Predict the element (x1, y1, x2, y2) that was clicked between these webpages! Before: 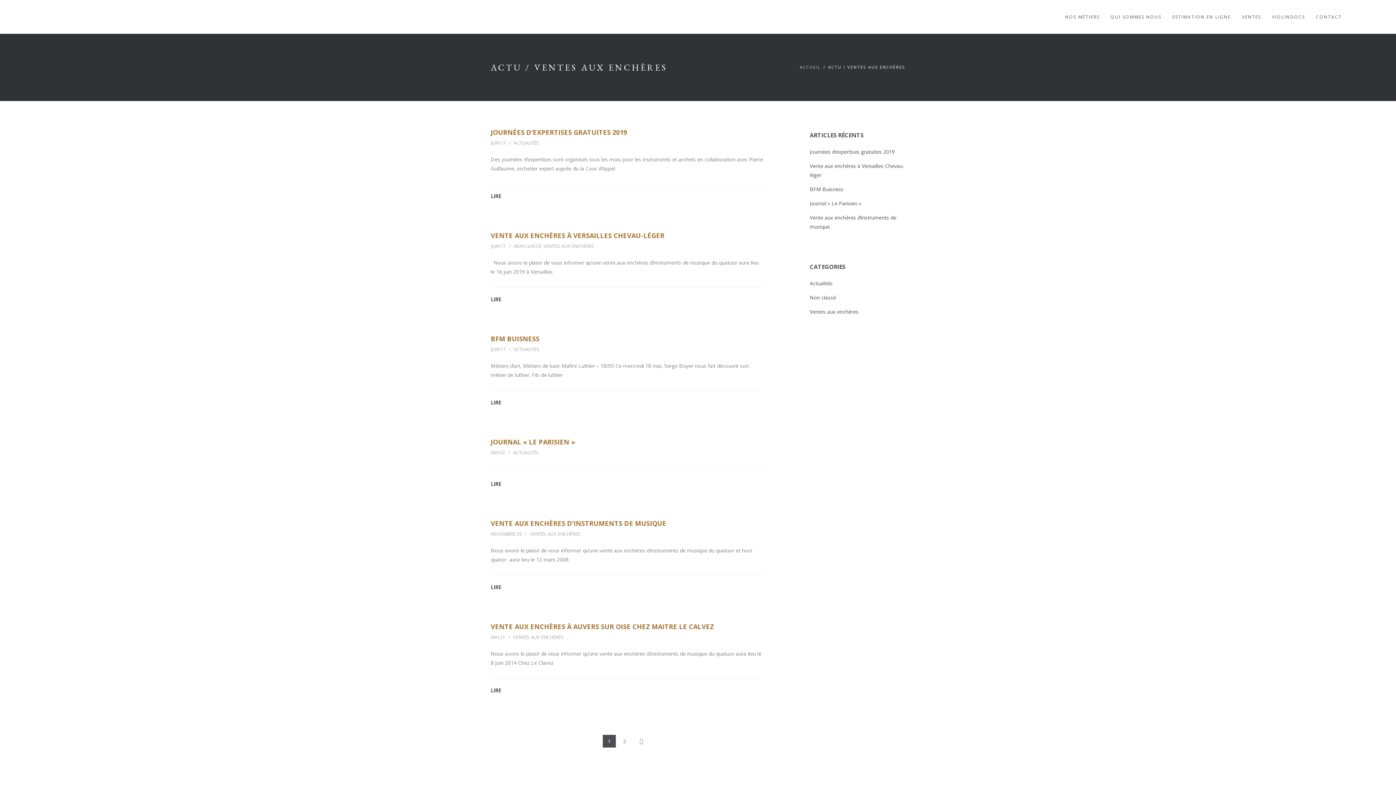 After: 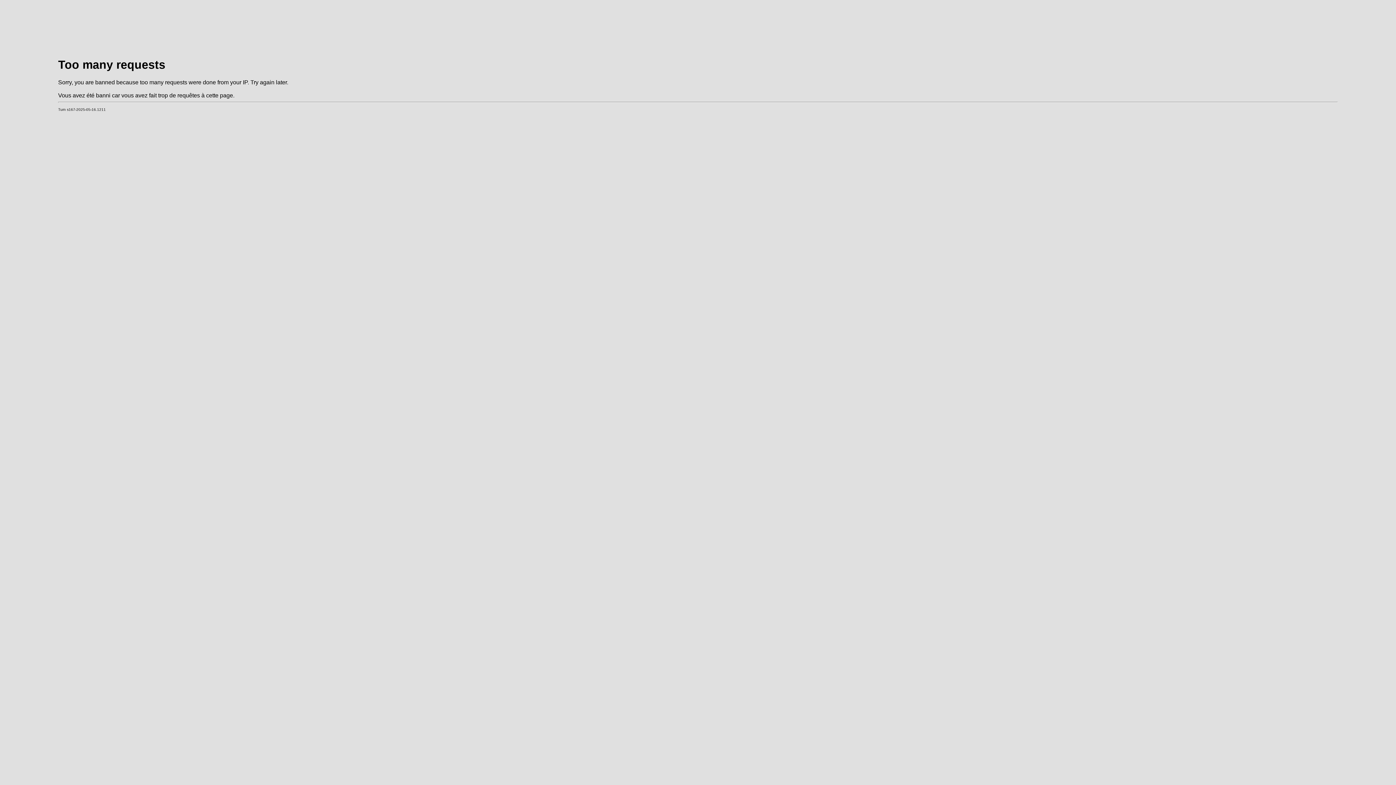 Action: label: VENTE AUX ENCHÈRES À VERSAILLES CHEVAU-LÉGER bbox: (490, 231, 664, 240)